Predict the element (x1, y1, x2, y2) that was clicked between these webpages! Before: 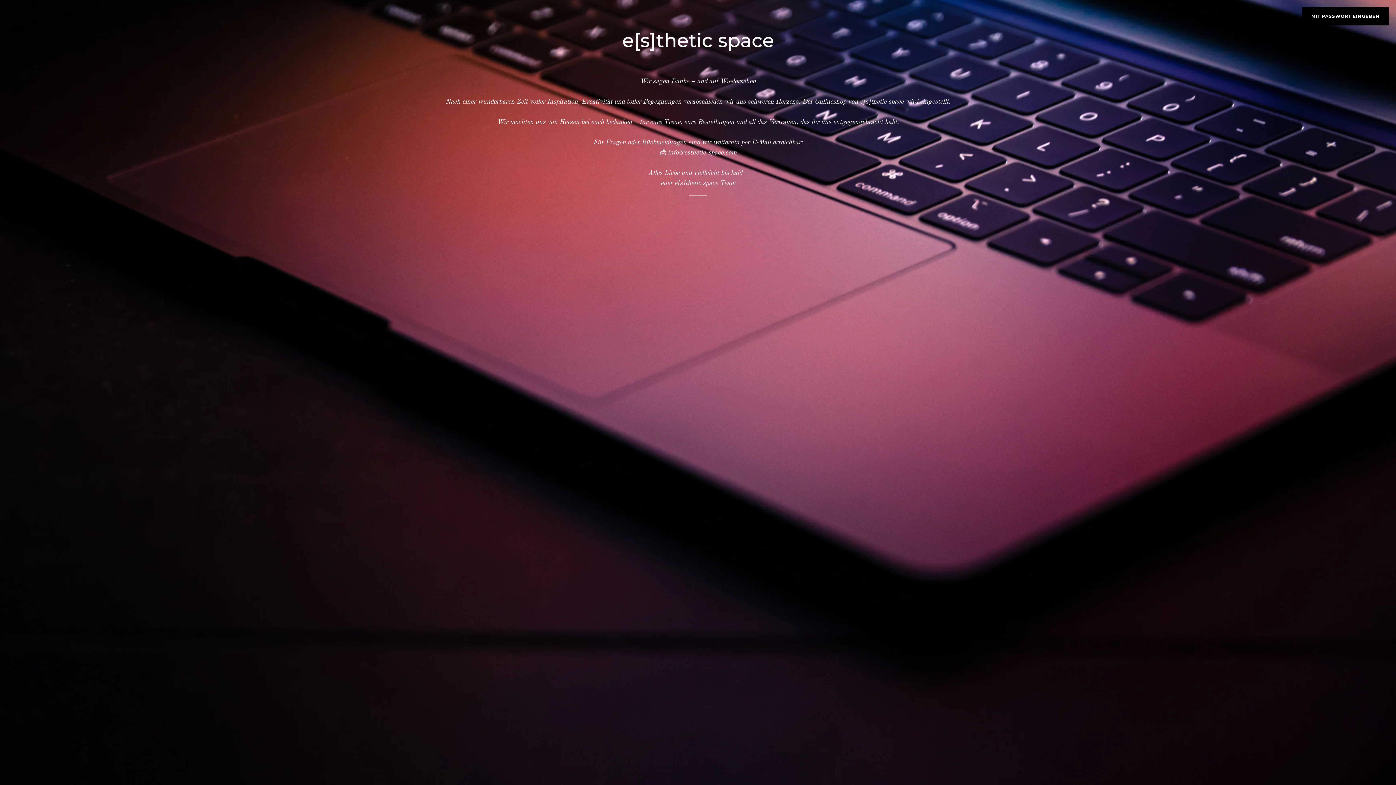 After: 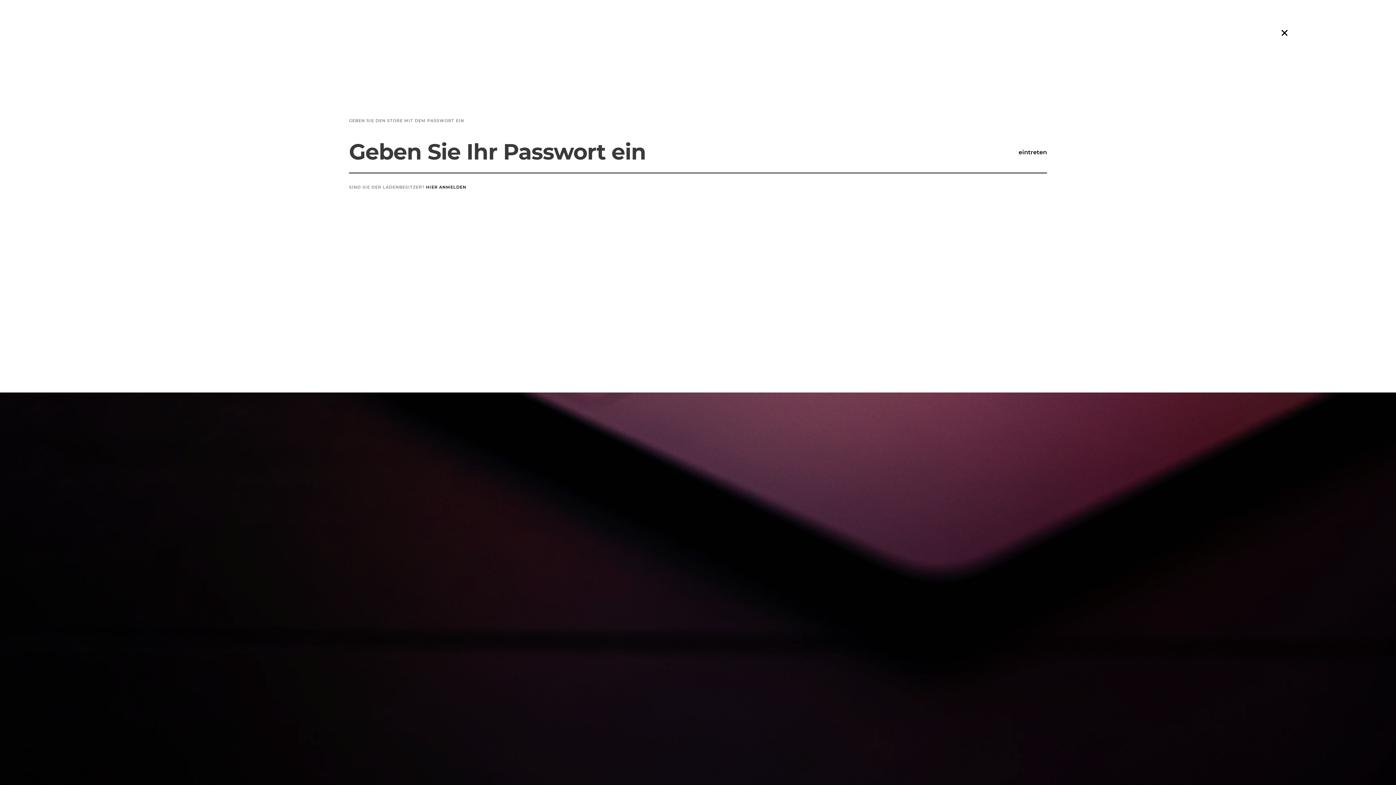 Action: label: MIT PASSWORT EINGEBEN bbox: (1302, 7, 1389, 25)